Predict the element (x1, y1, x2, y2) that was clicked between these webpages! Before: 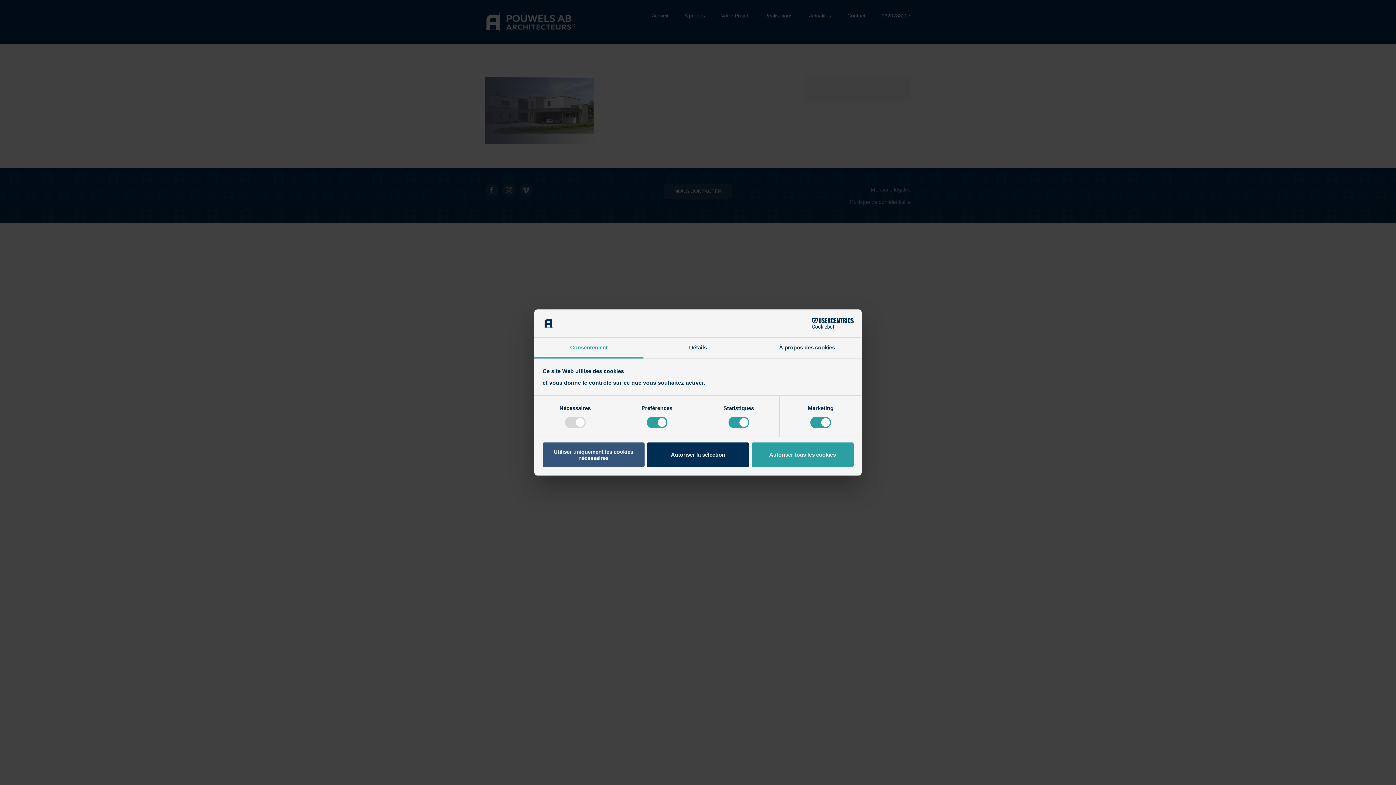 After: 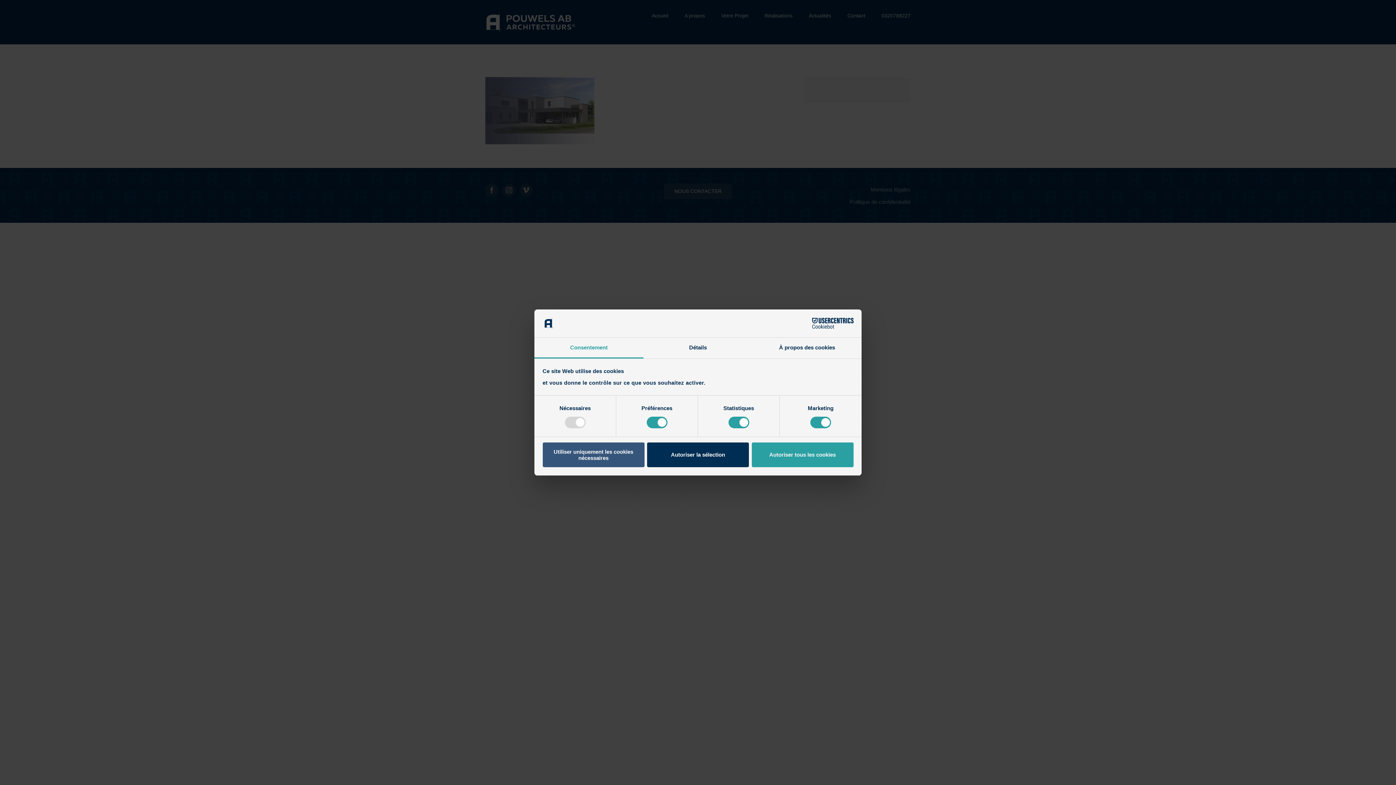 Action: label: Cookiebot - opens in a new window bbox: (790, 318, 853, 329)